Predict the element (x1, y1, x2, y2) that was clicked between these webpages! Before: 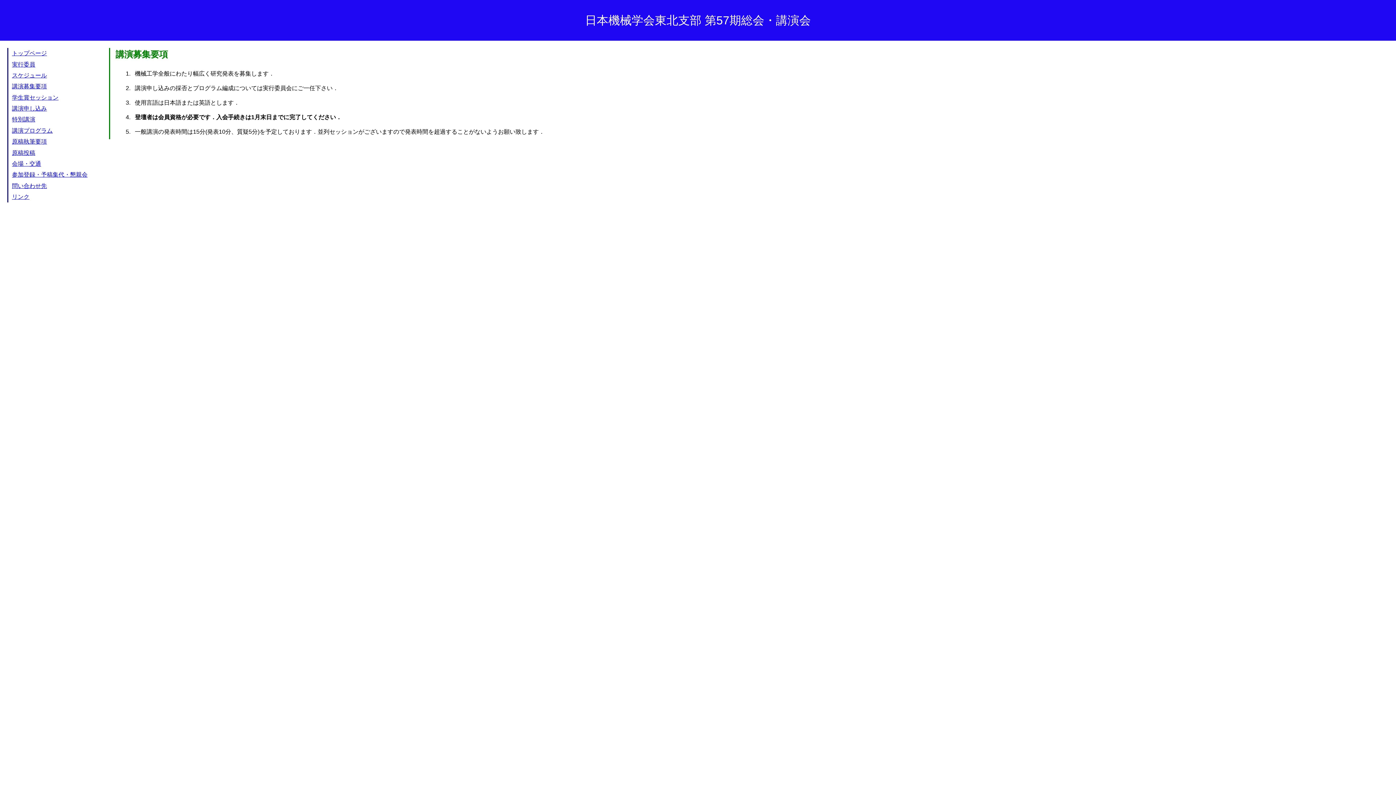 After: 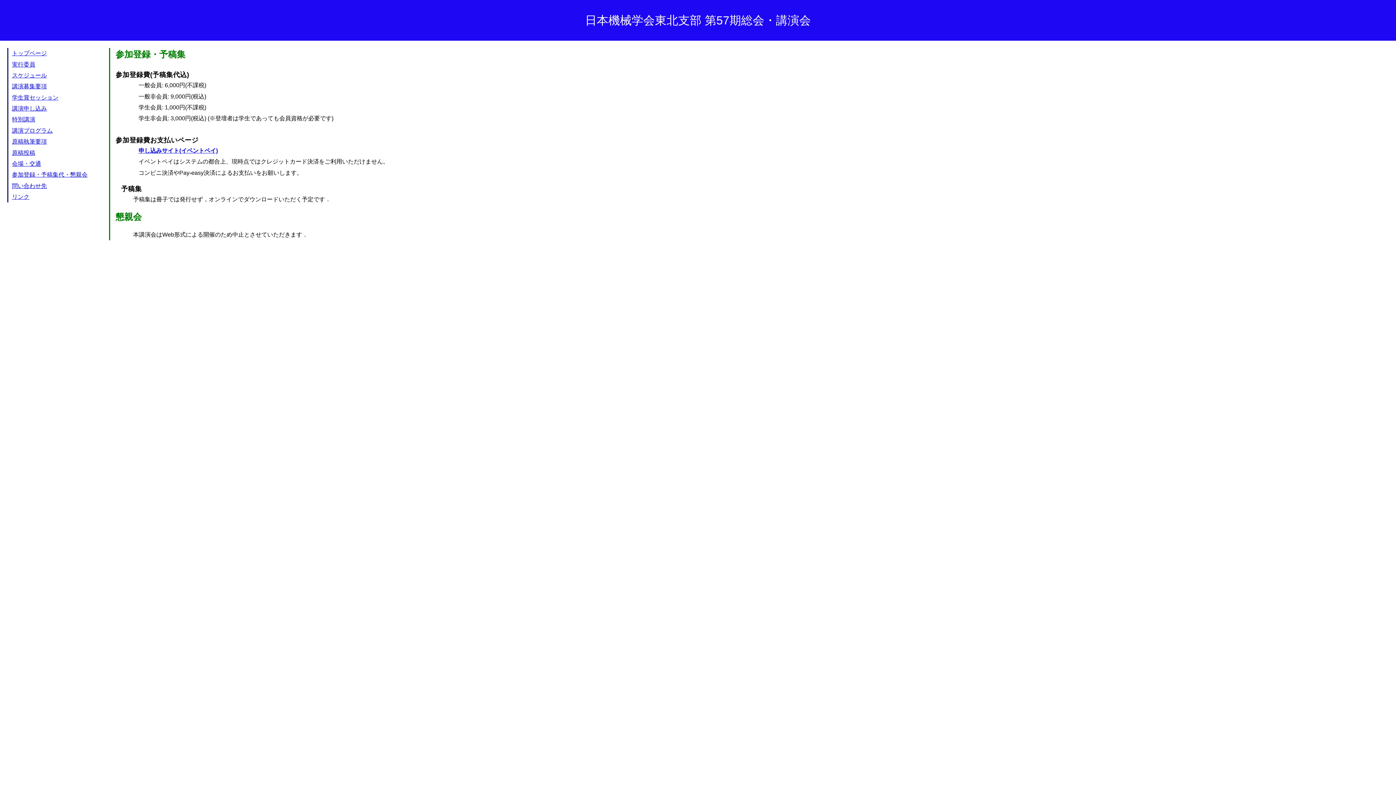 Action: bbox: (12, 171, 87, 177) label: 参加登録・予稿集代・懇親会